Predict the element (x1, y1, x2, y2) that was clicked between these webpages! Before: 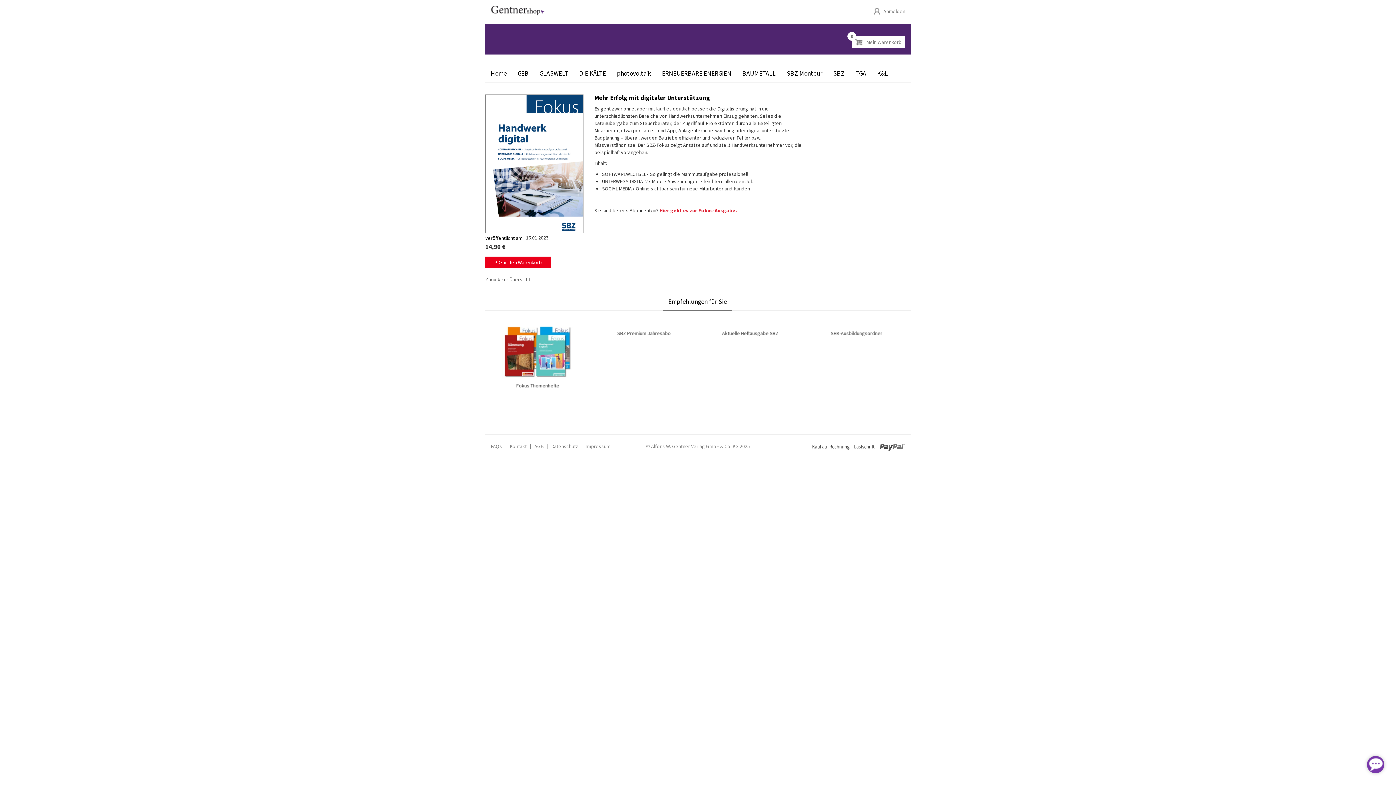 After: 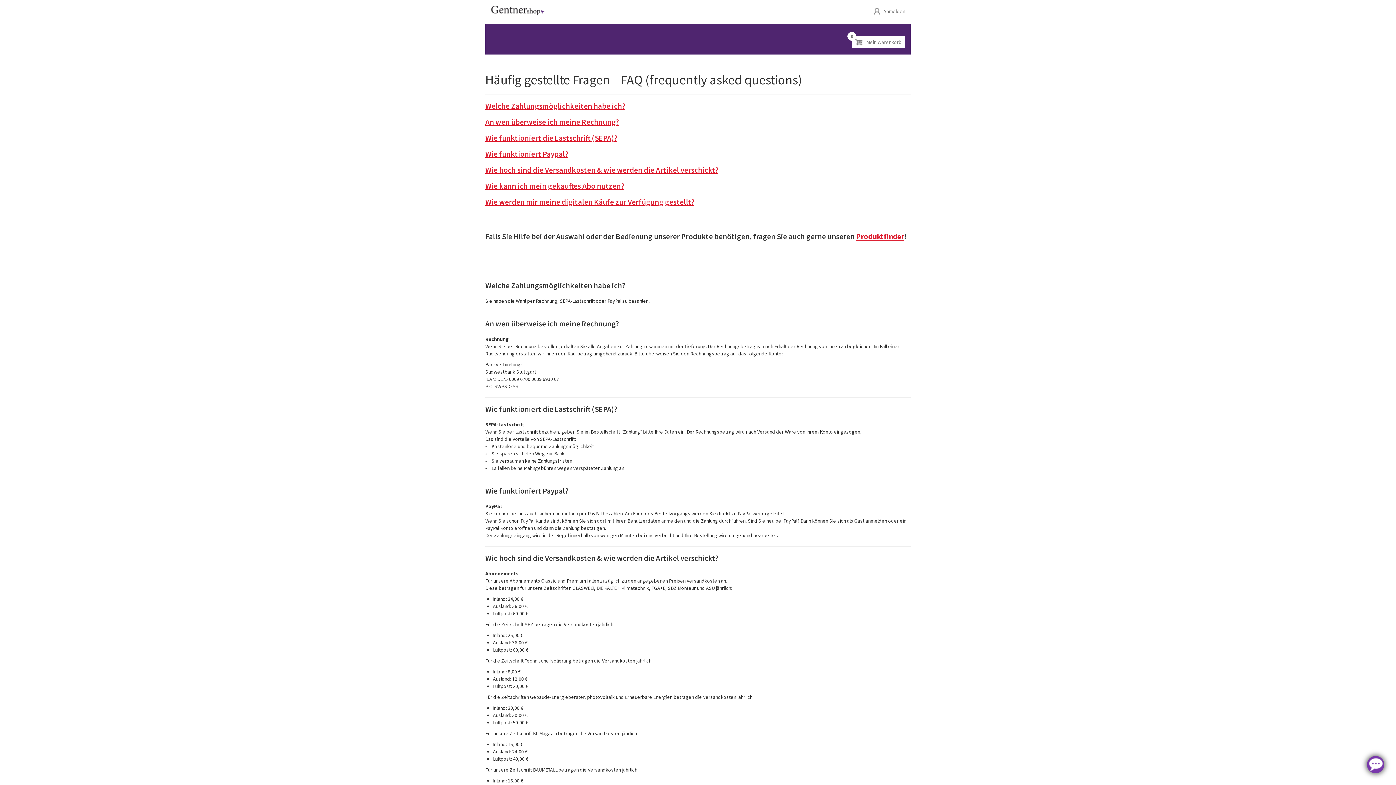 Action: bbox: (812, 440, 905, 452)